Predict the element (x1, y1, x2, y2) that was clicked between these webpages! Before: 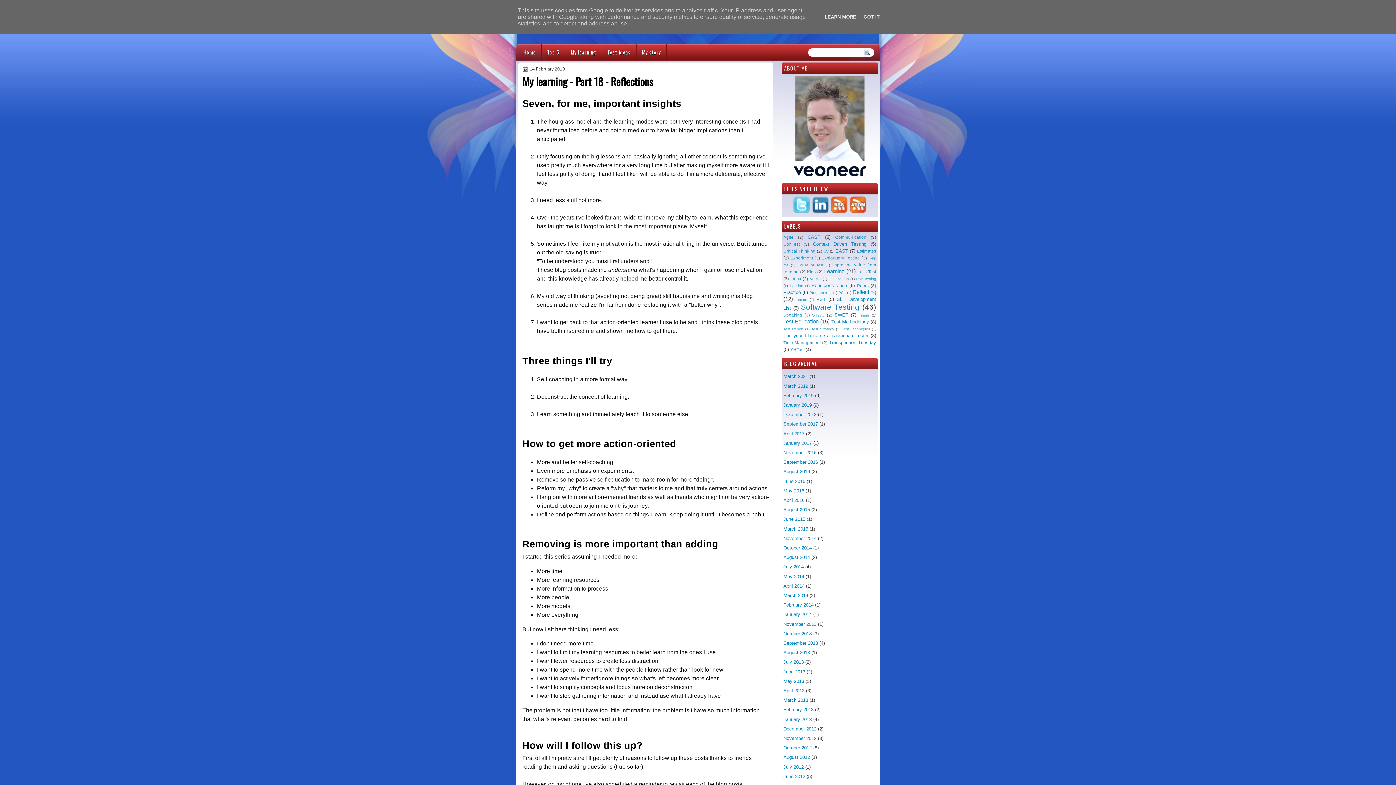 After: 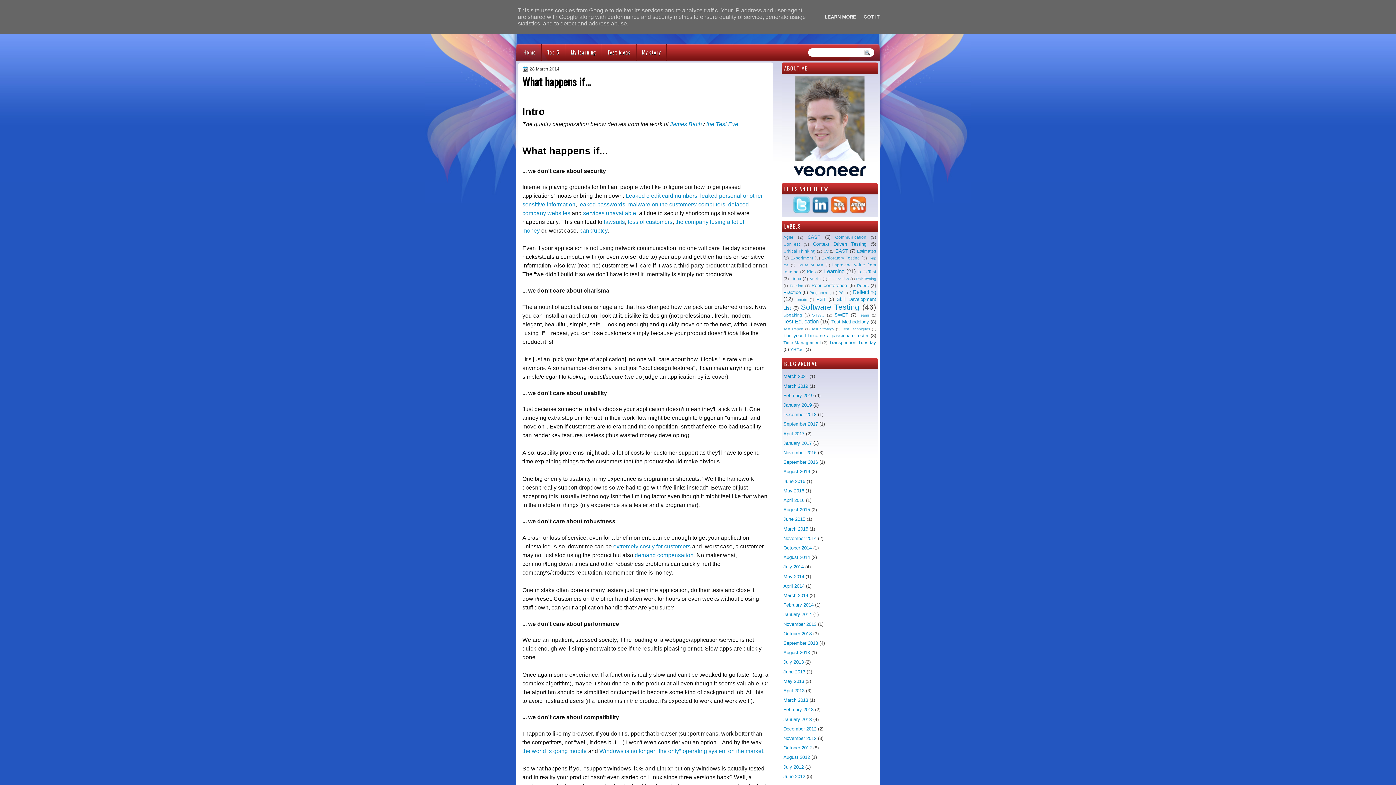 Action: bbox: (783, 593, 808, 598) label: March 2014